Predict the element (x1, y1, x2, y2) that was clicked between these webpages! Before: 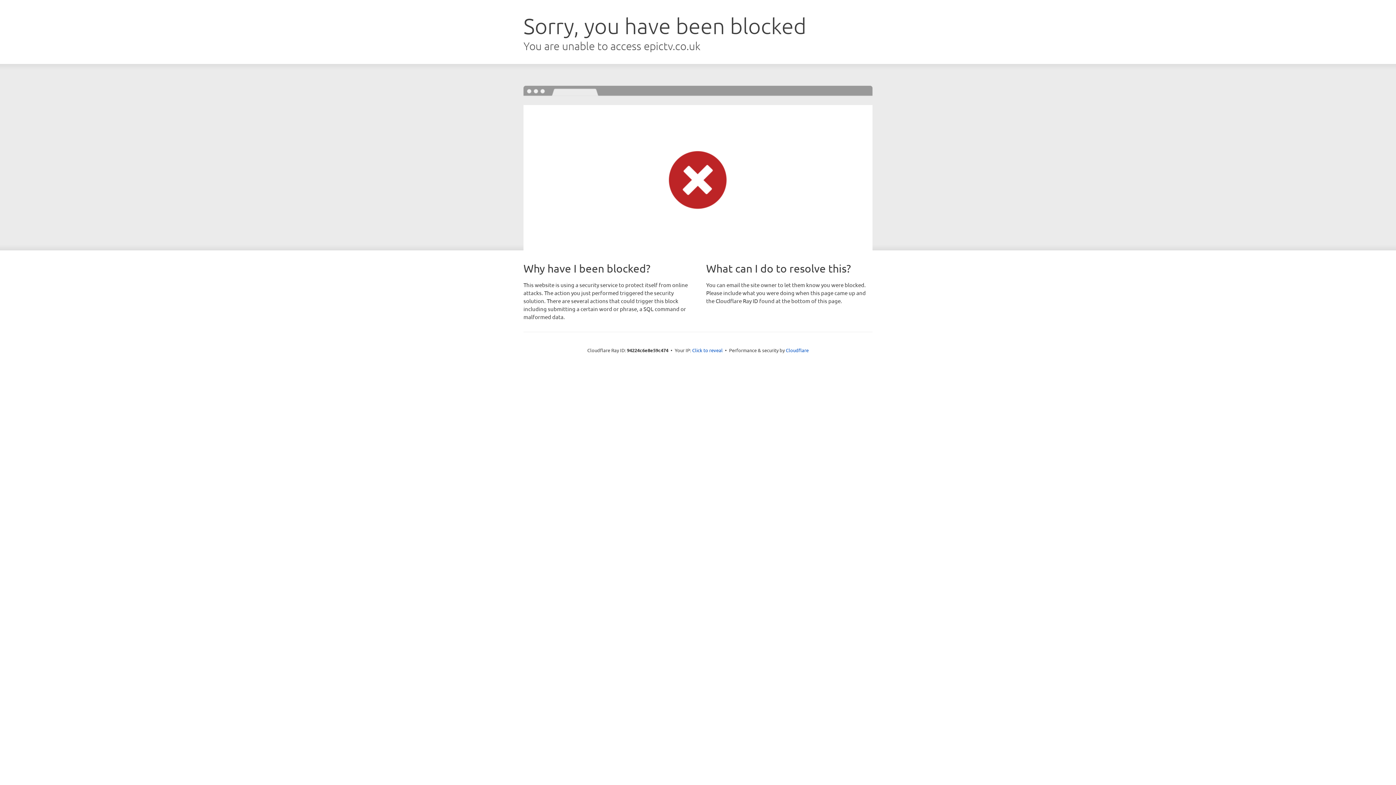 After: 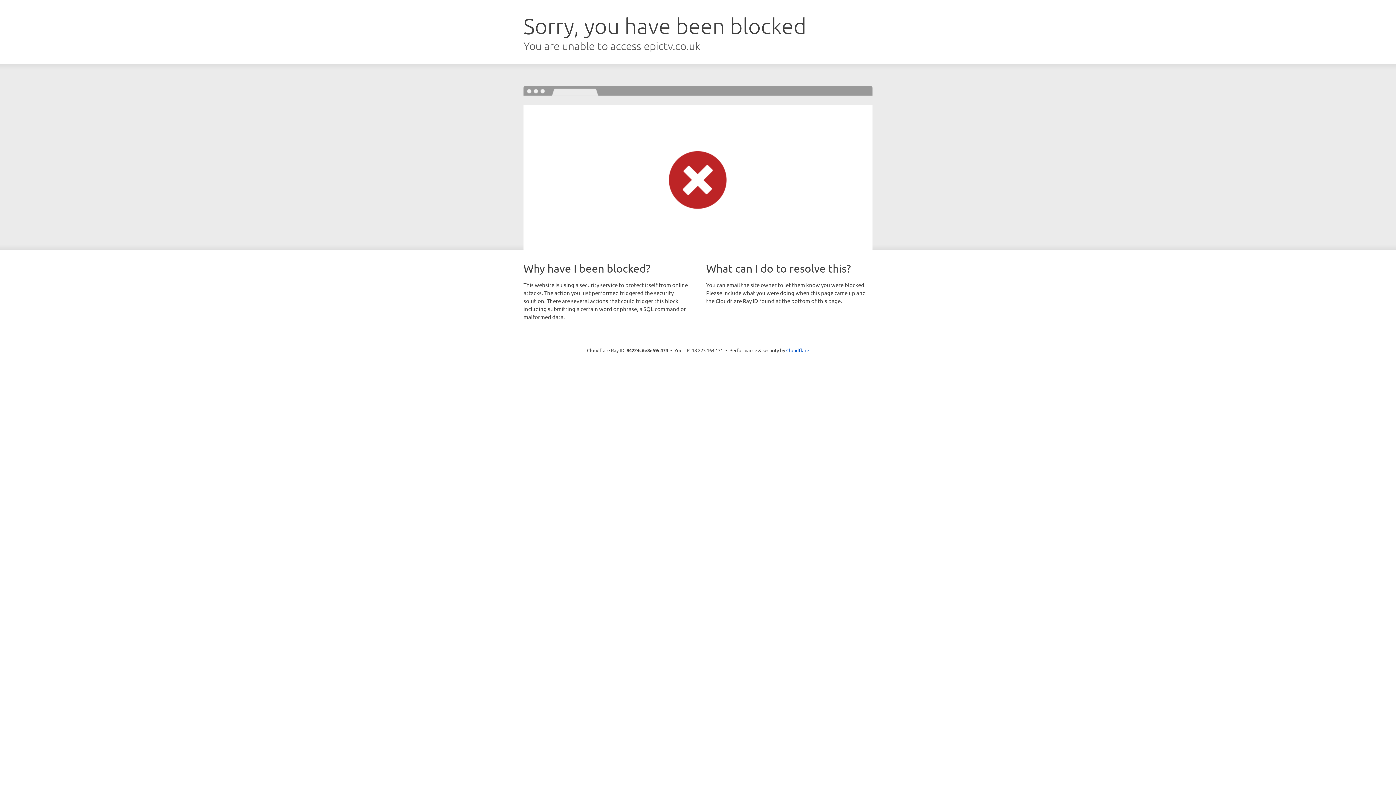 Action: label: Click to reveal bbox: (692, 346, 722, 353)